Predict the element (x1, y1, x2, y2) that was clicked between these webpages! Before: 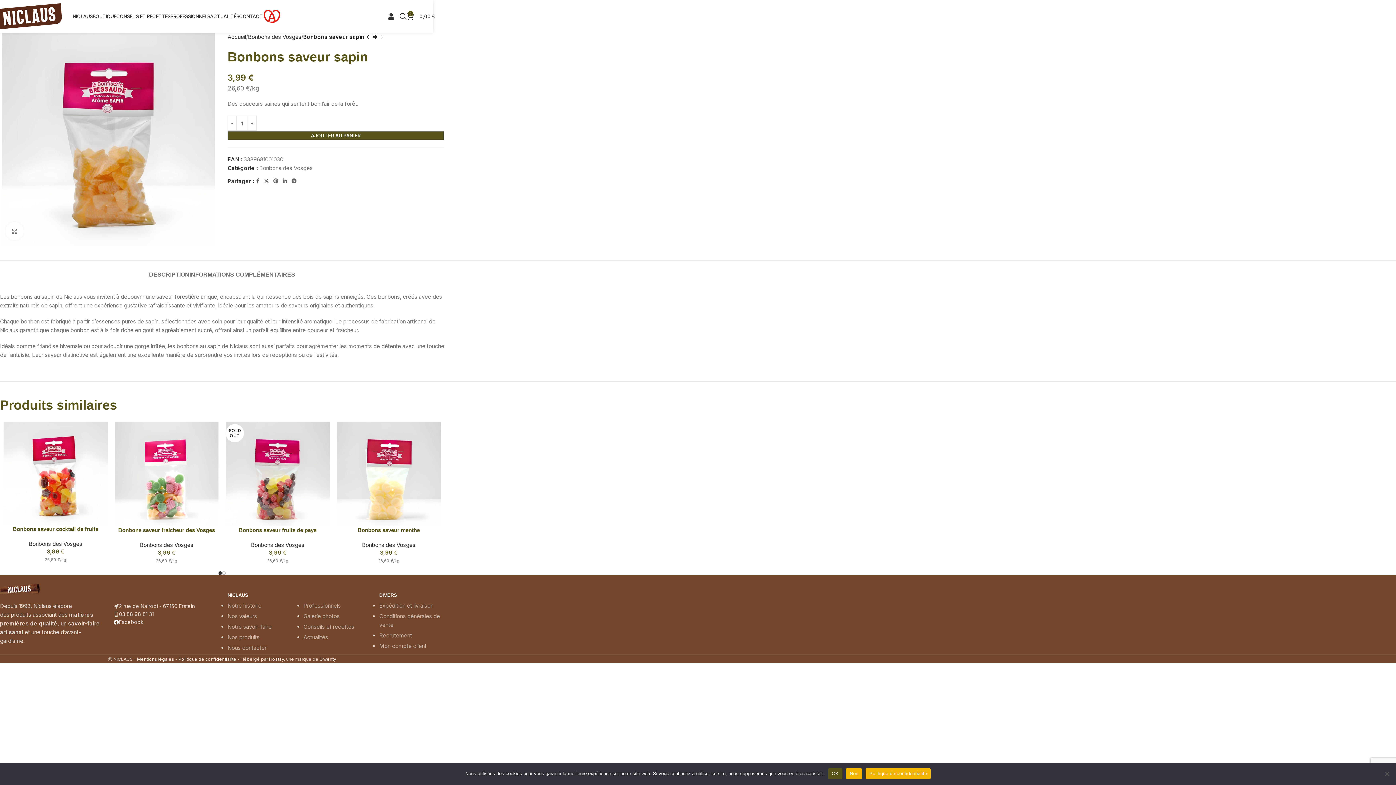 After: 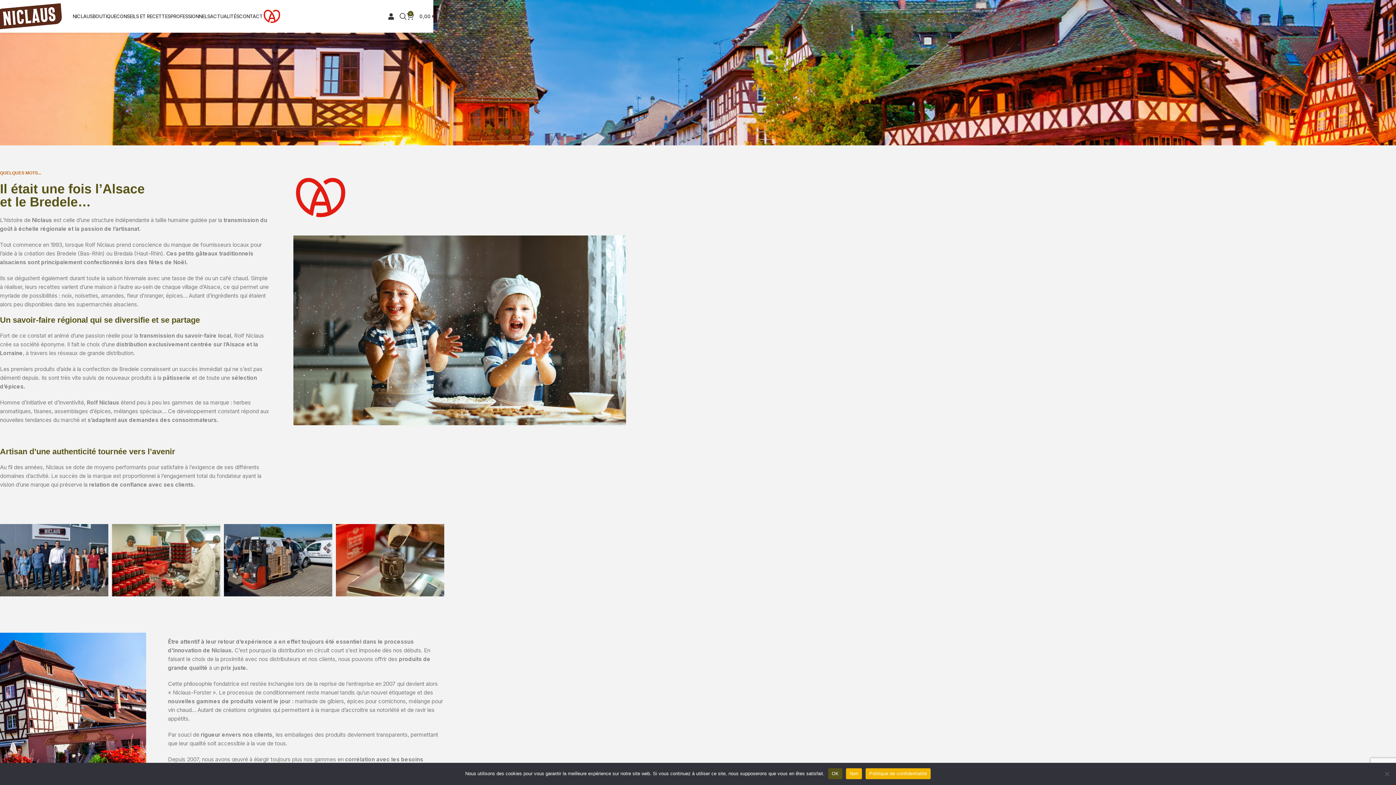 Action: bbox: (72, 9, 92, 23) label: NICLAUS